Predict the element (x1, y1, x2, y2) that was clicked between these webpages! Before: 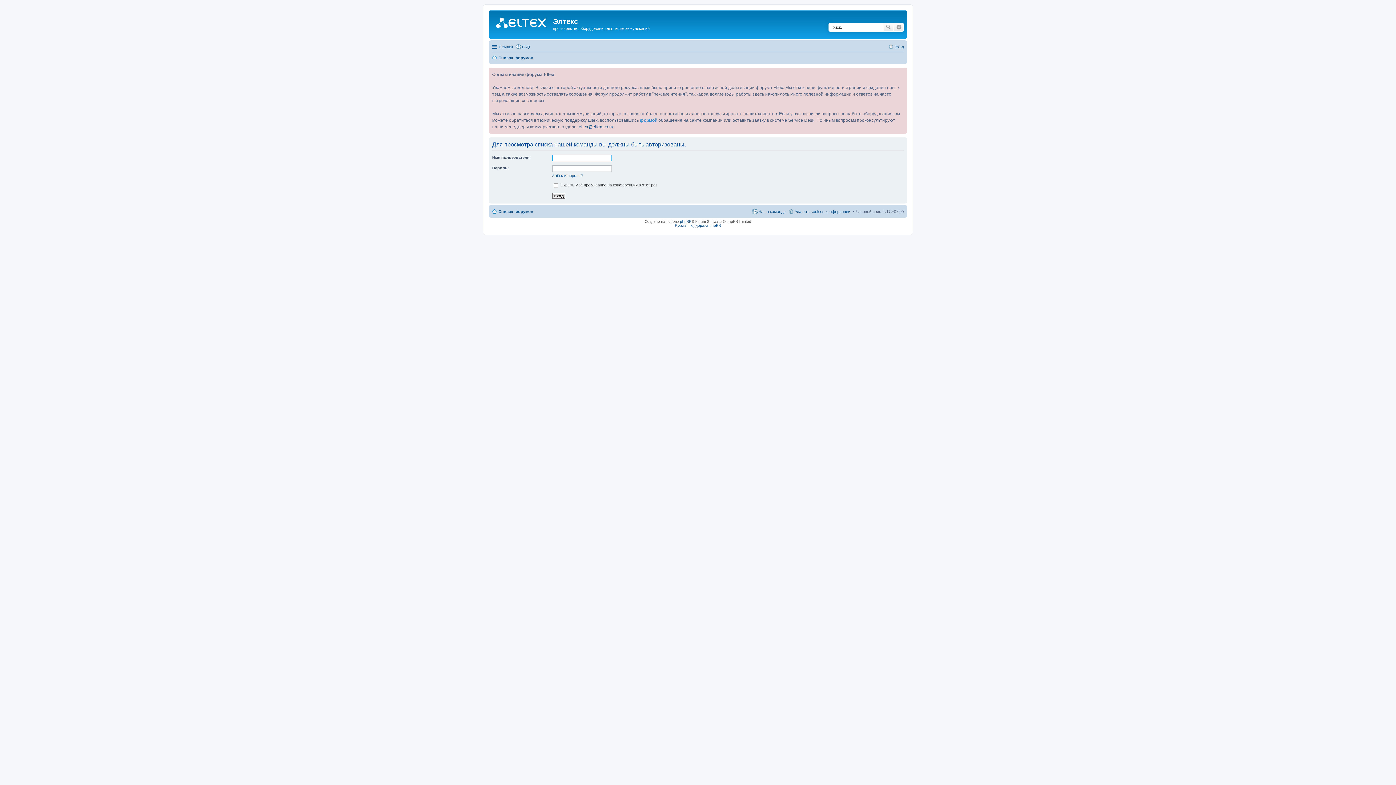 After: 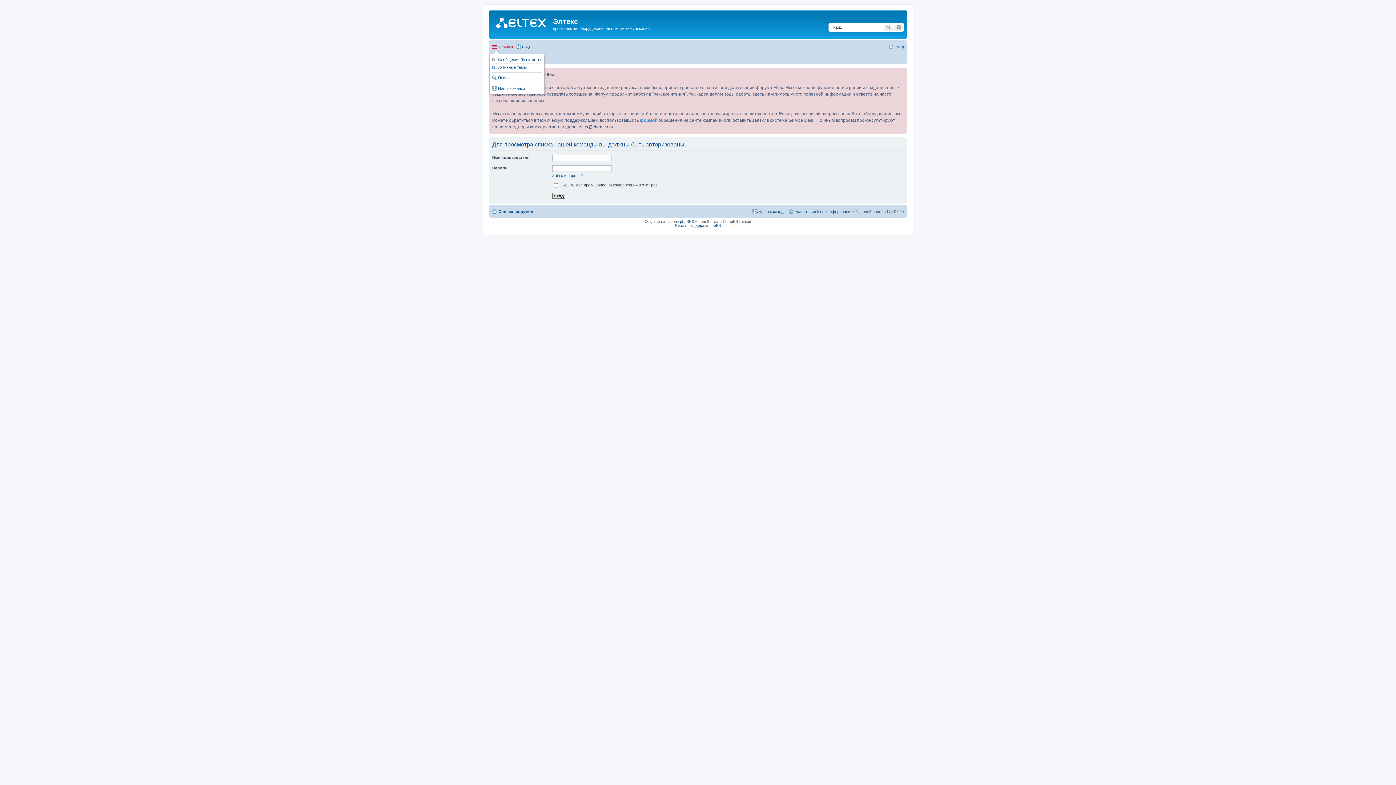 Action: bbox: (492, 42, 513, 51) label: Ссылки